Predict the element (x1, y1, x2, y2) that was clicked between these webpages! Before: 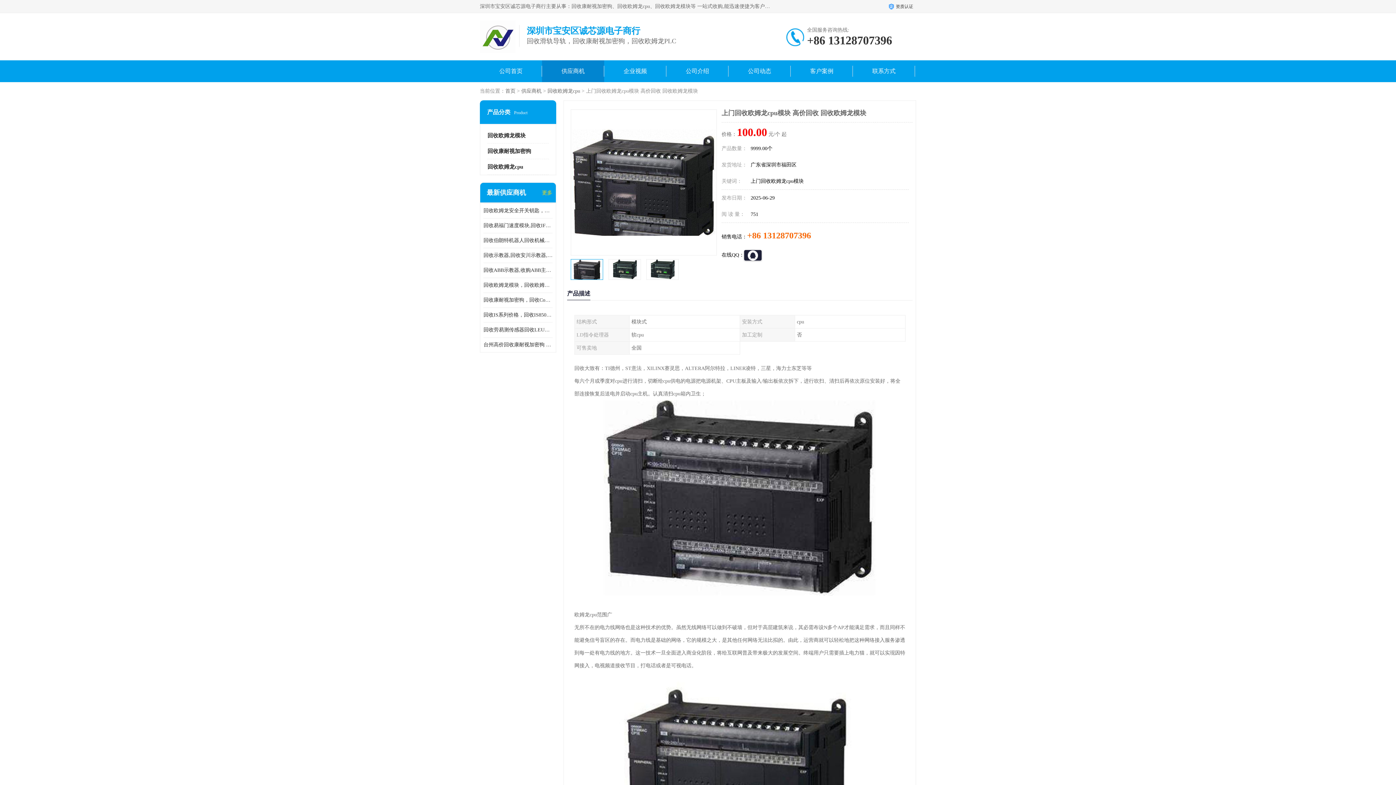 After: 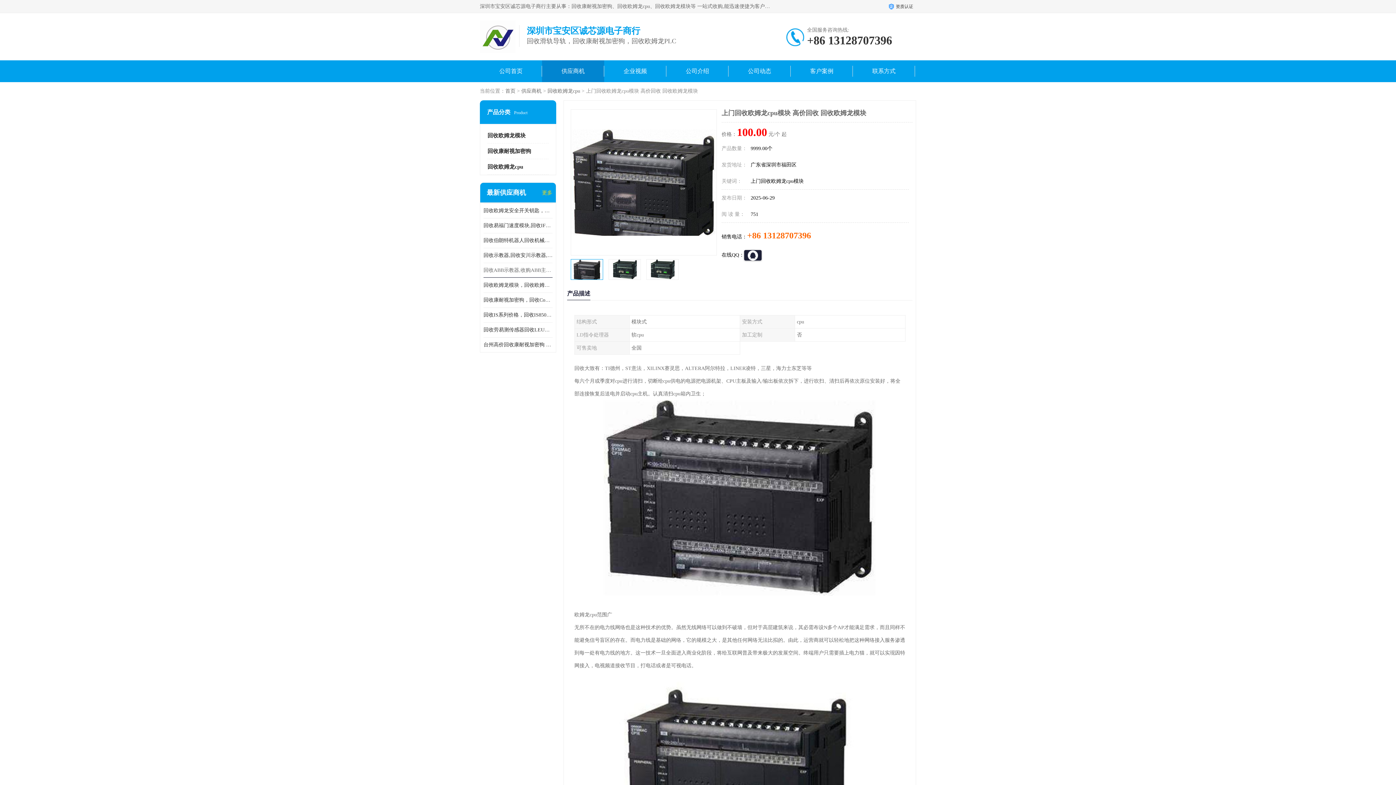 Action: bbox: (483, 262, 552, 277) label: 回收ABB示教器,收购ABB主机CPU,回收DSQC69示教器